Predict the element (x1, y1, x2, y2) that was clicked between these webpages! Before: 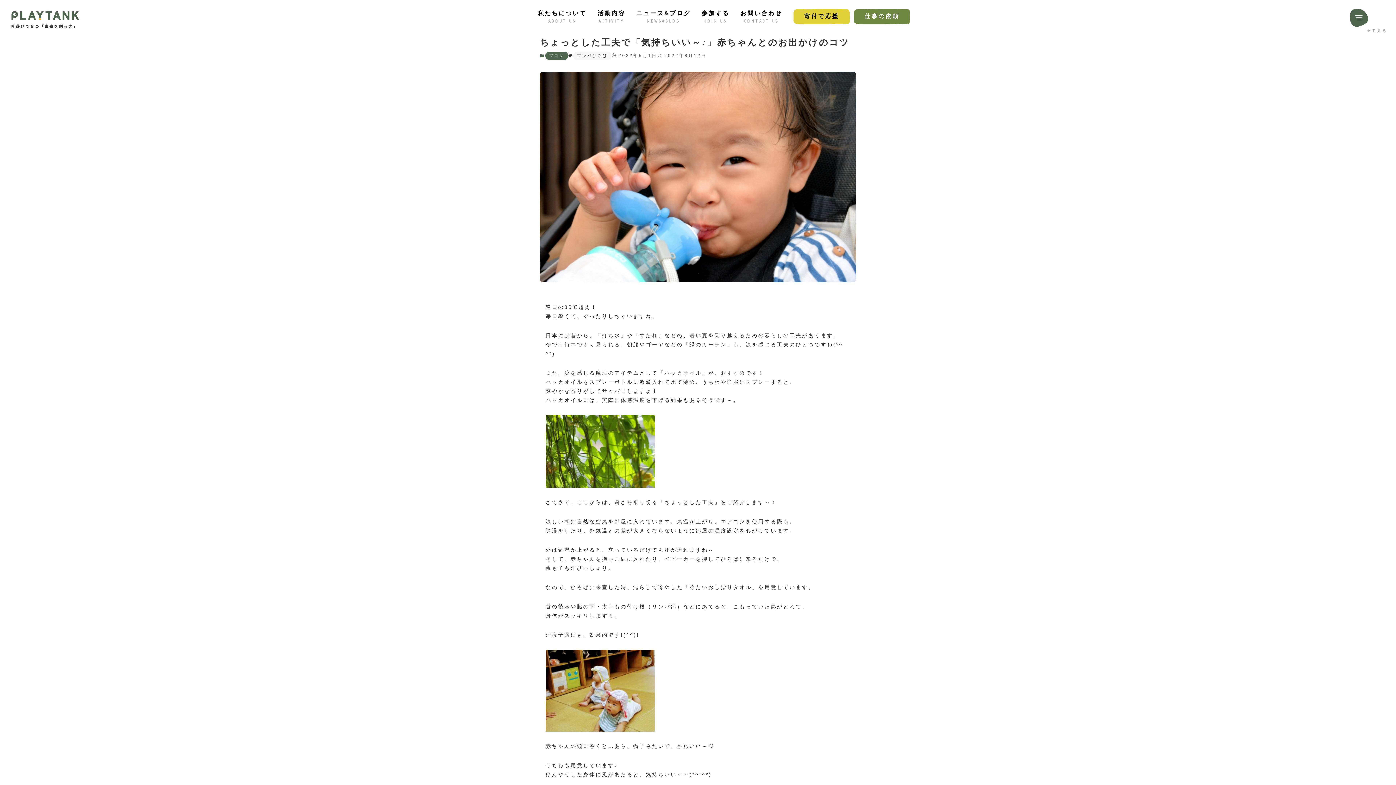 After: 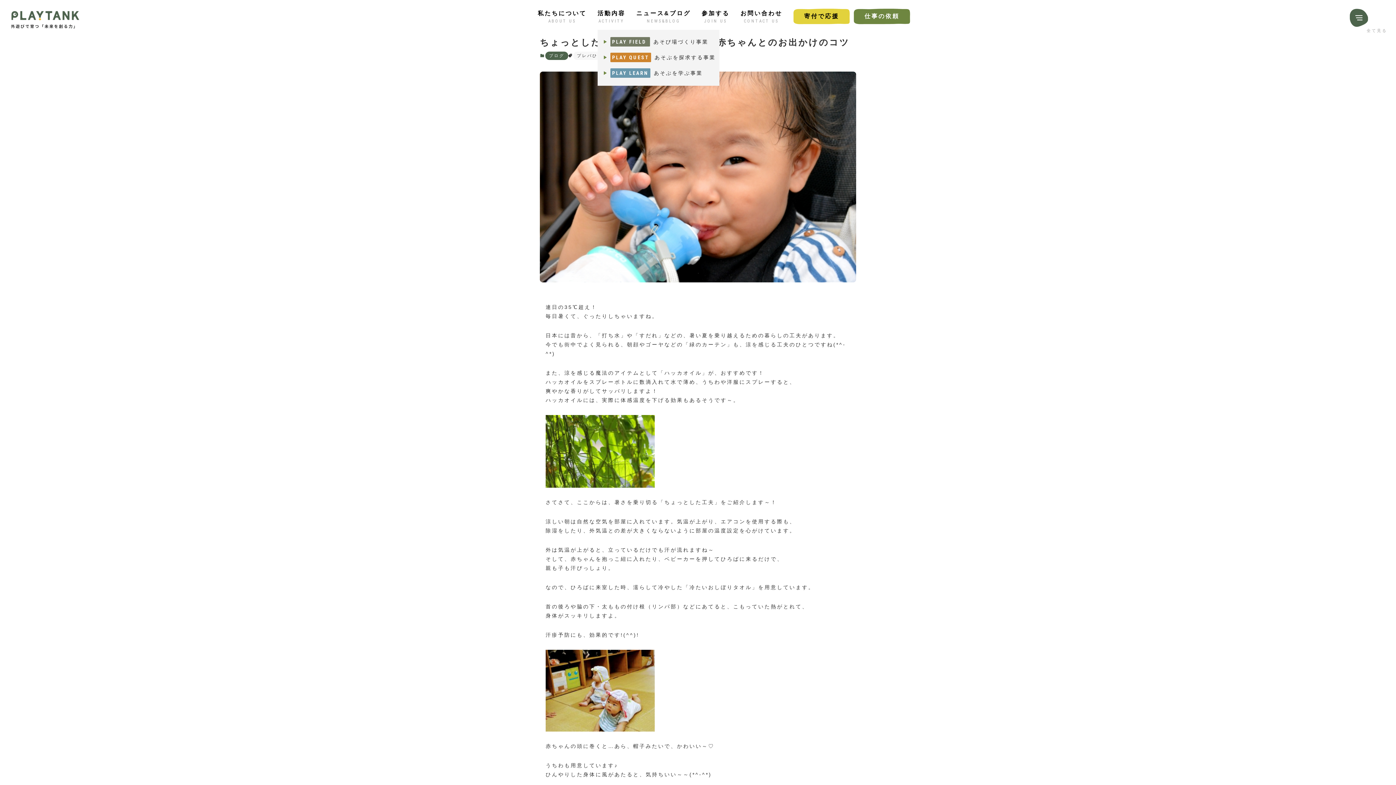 Action: label: 活動内容

ACTIVITY bbox: (597, 8, 625, 24)